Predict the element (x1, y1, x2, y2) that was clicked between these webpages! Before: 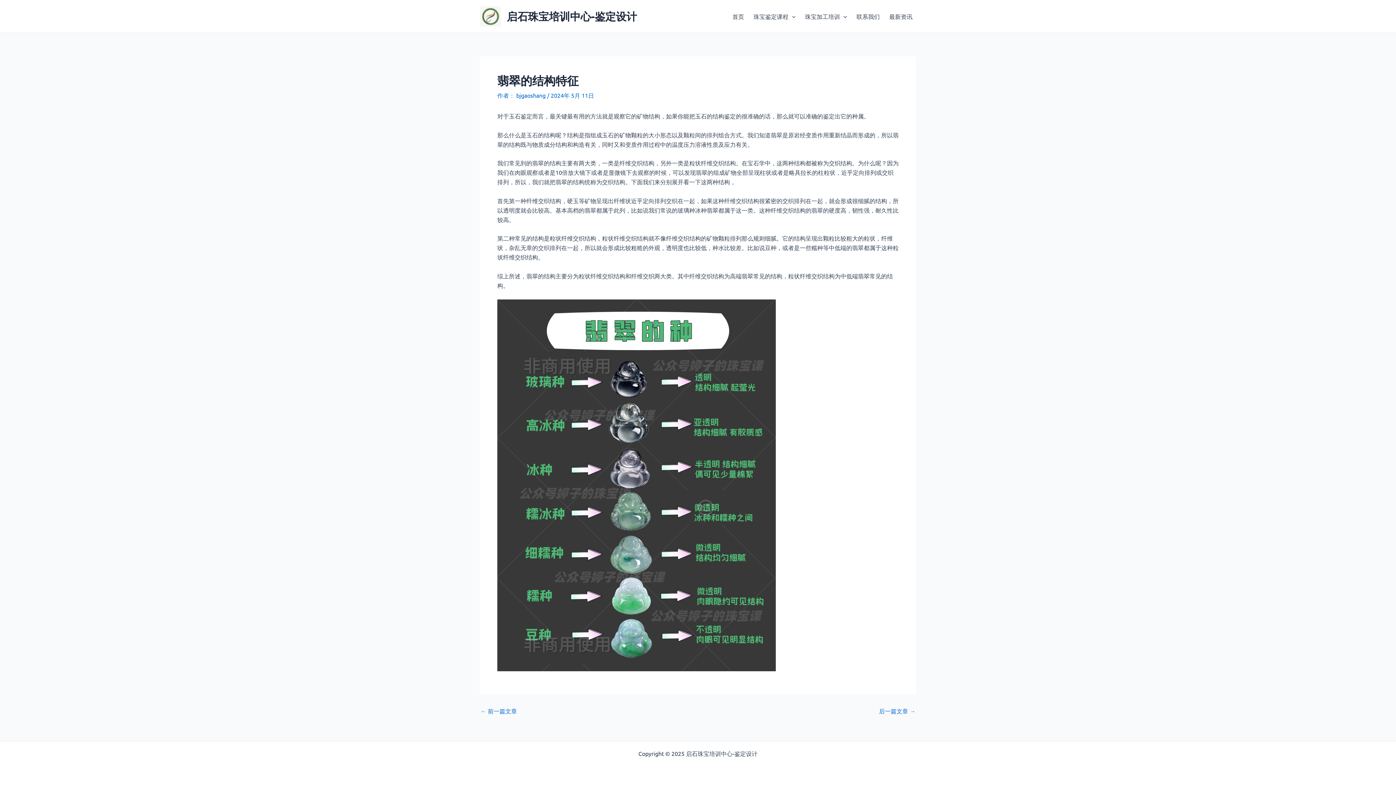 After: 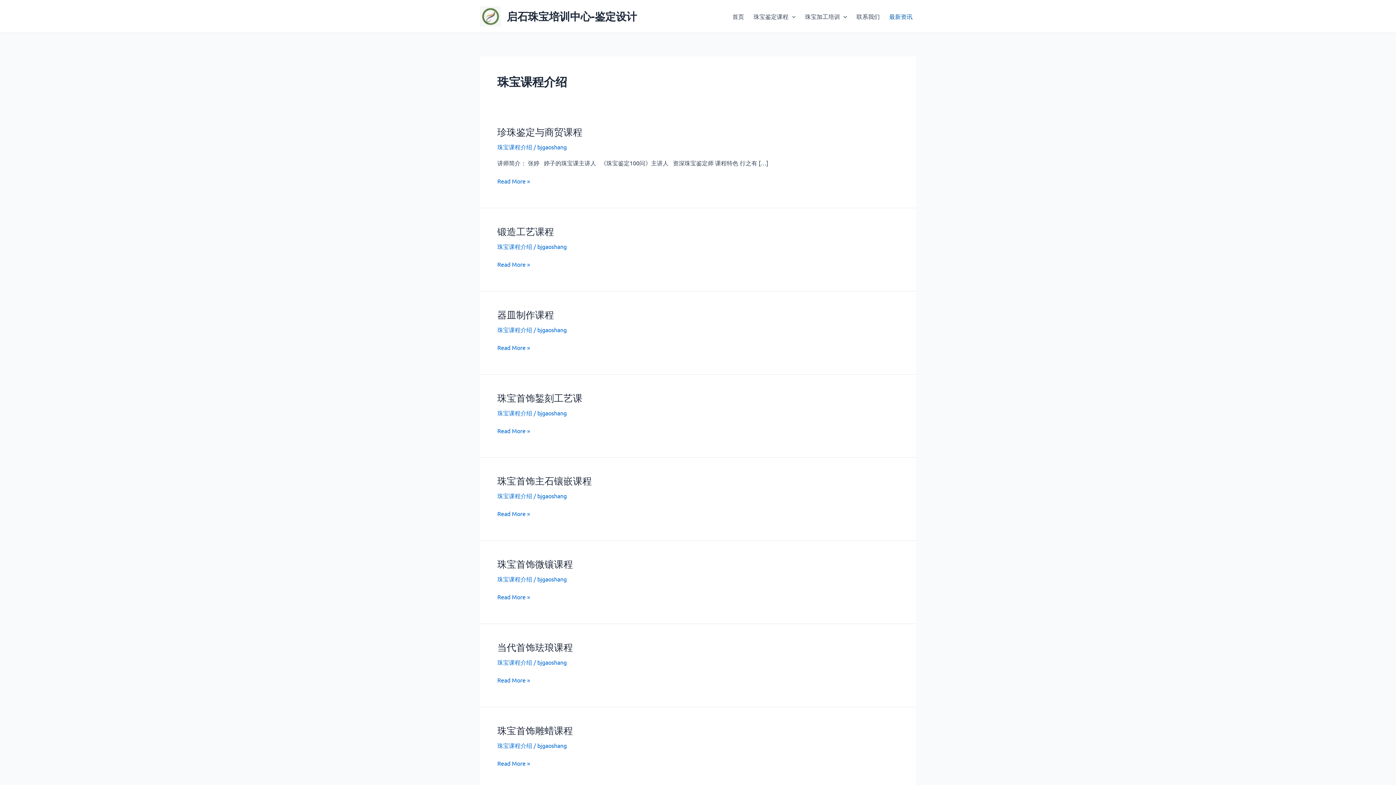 Action: label: 最新资讯 bbox: (883, 0, 916, 32)